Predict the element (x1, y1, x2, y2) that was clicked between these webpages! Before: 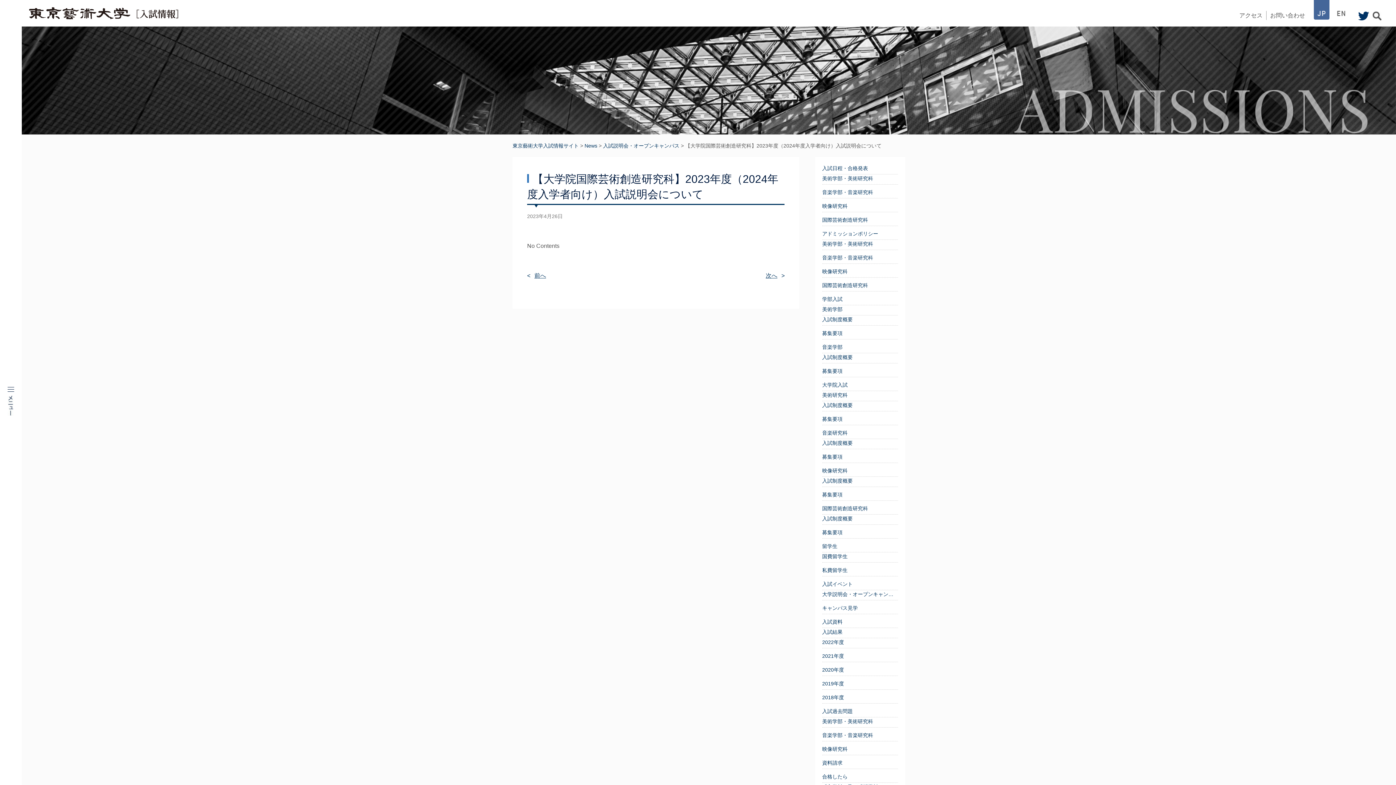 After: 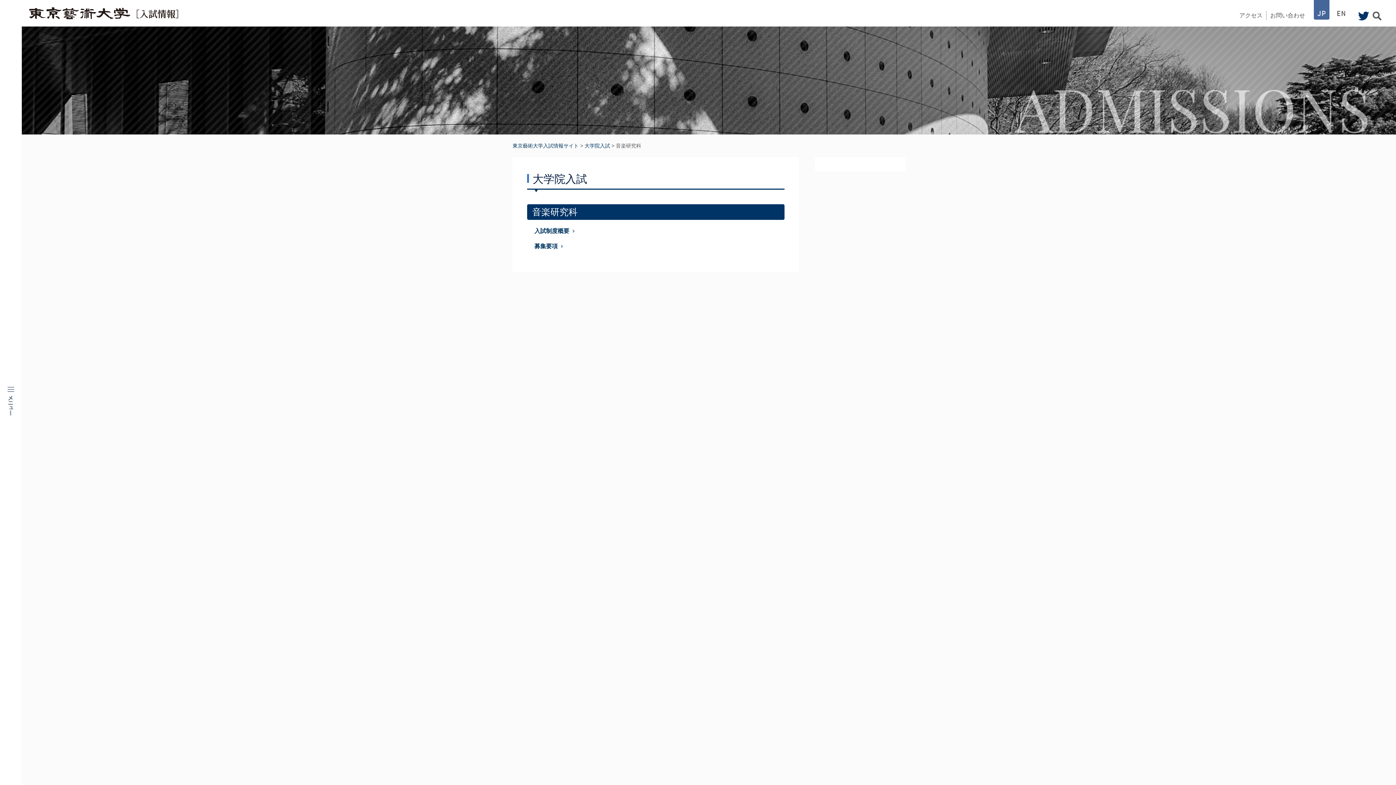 Action: bbox: (822, 429, 898, 439) label: 音楽研究科